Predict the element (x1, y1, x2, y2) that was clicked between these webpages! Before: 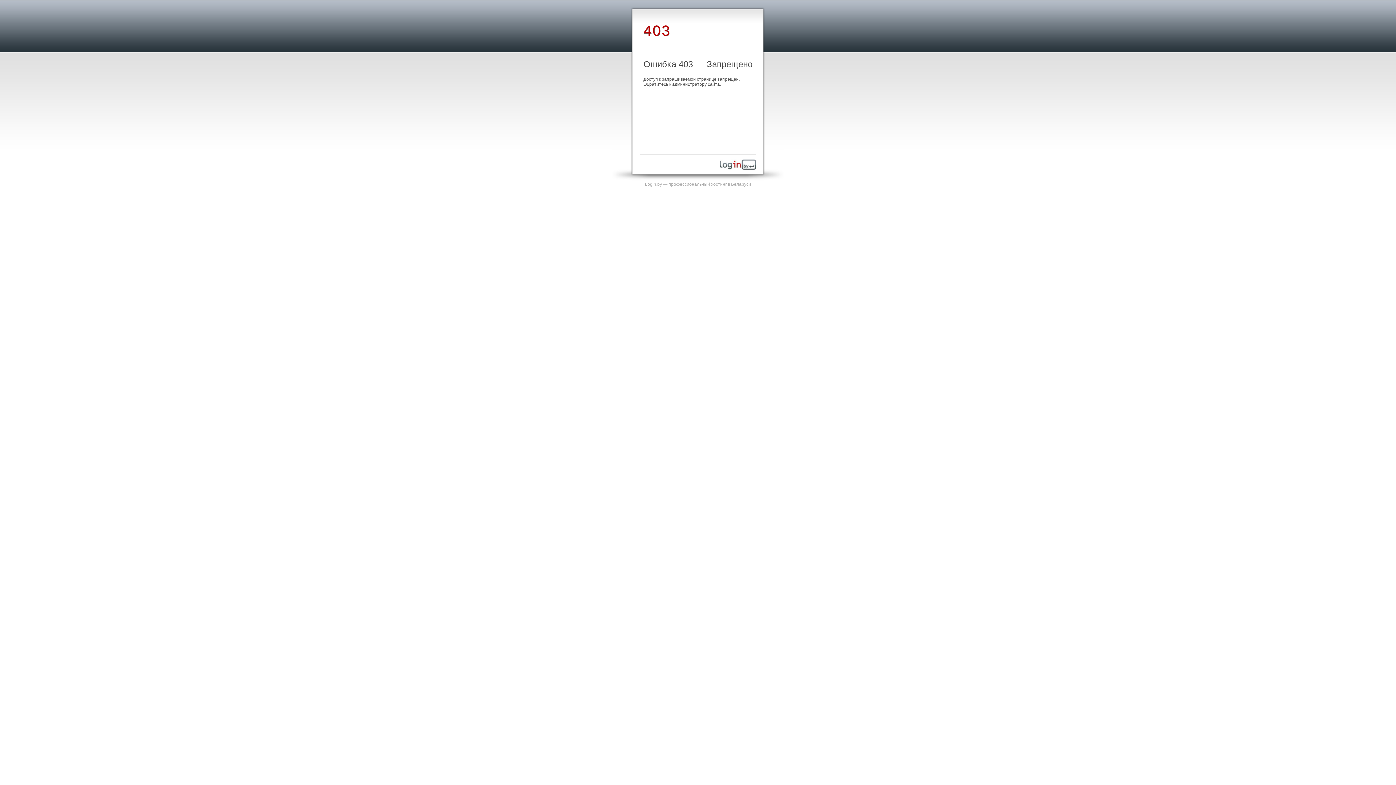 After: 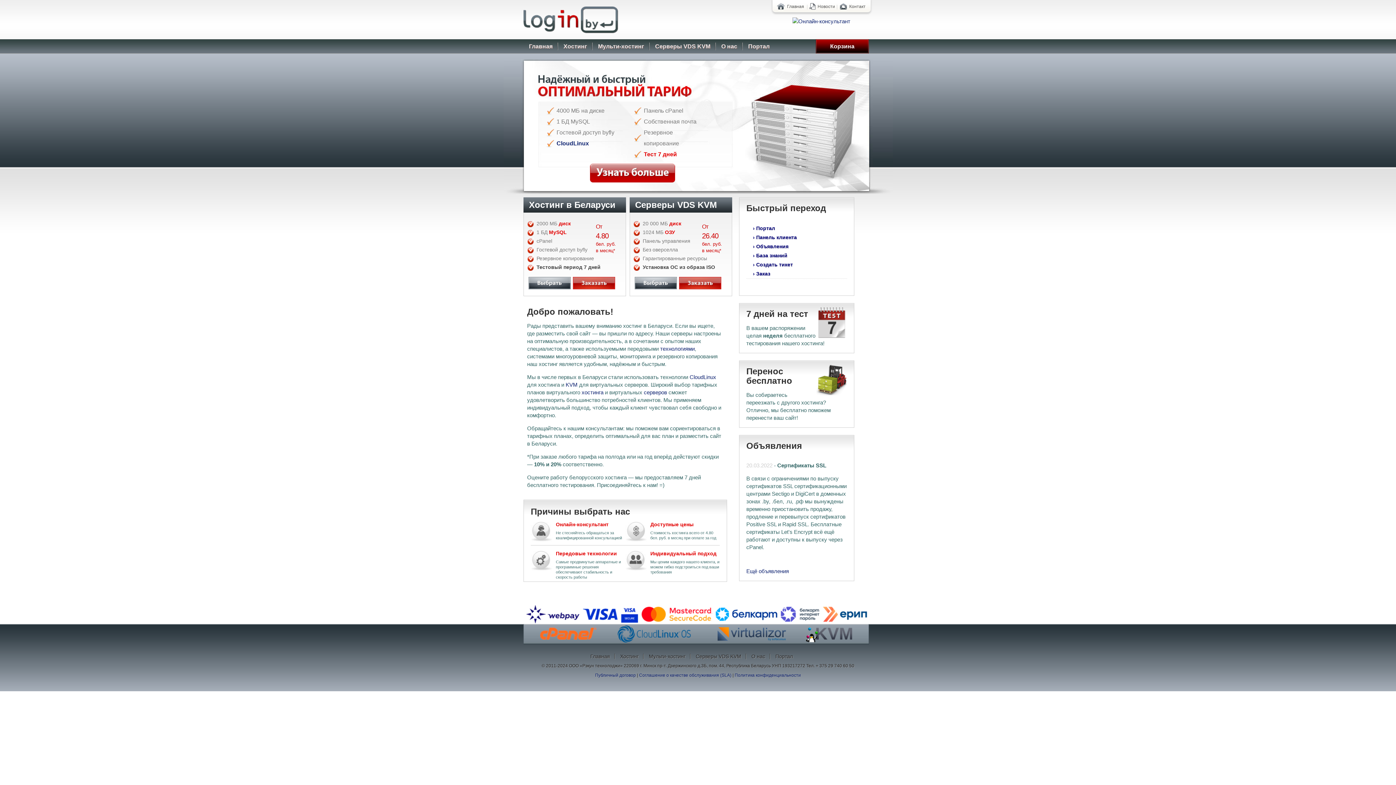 Action: bbox: (720, 165, 756, 170)